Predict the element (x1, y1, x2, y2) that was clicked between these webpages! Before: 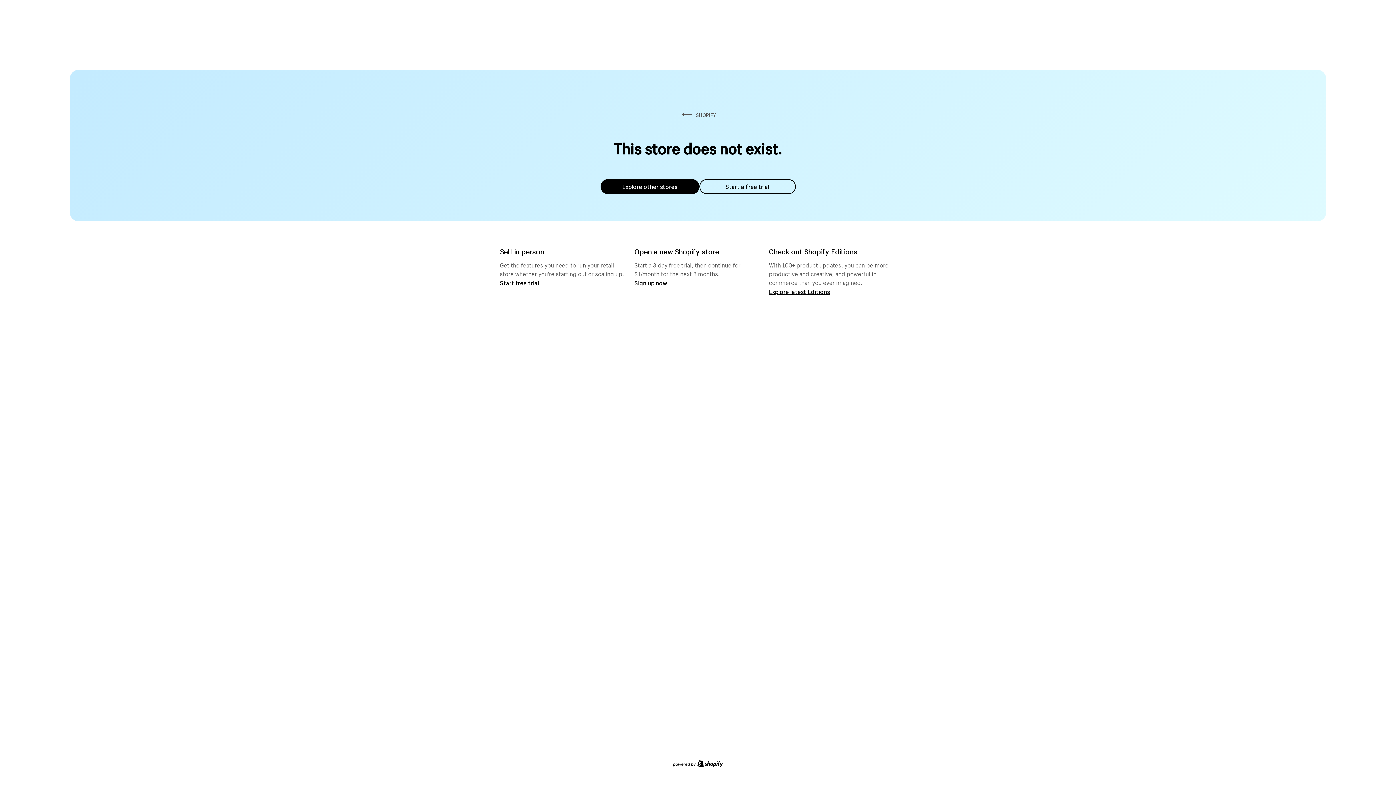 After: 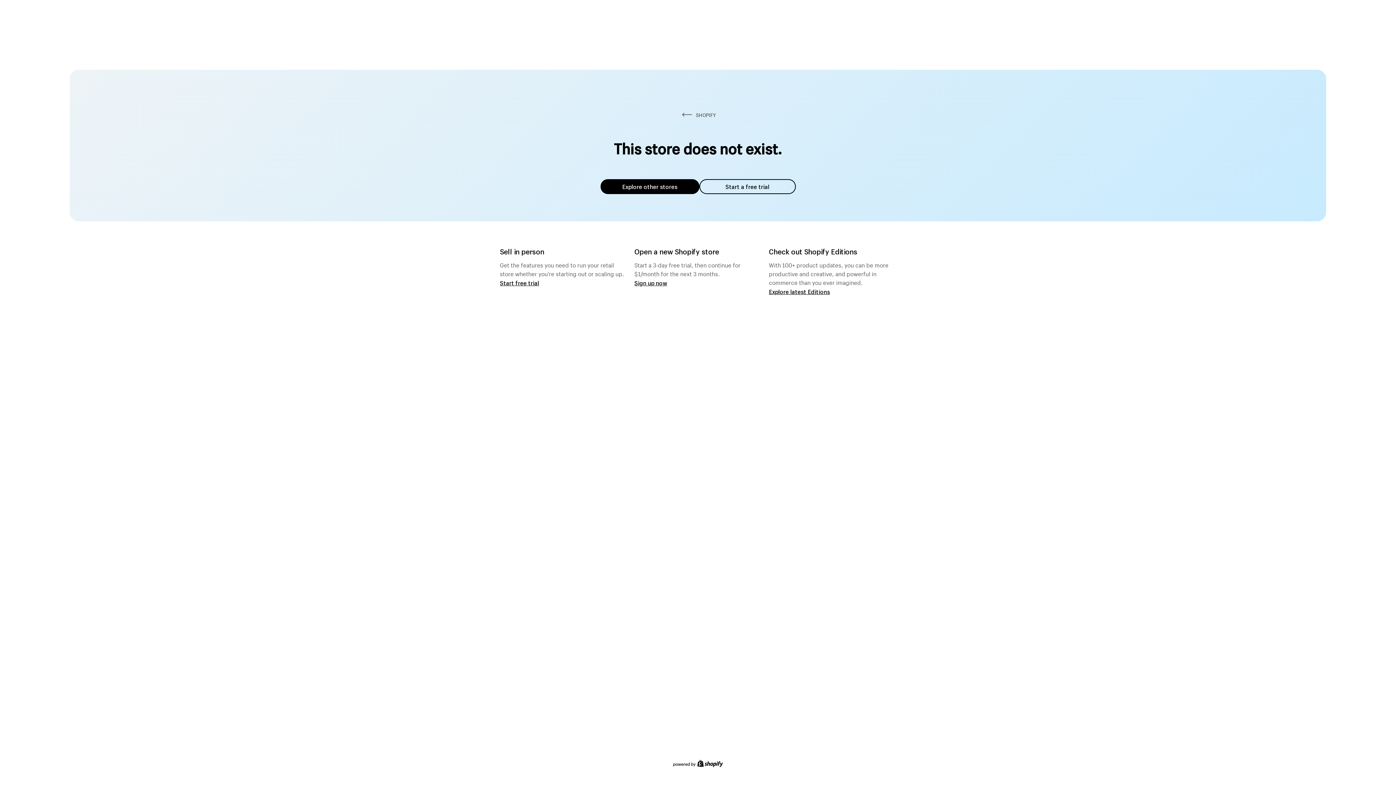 Action: bbox: (600, 179, 699, 194) label: Explore other stores